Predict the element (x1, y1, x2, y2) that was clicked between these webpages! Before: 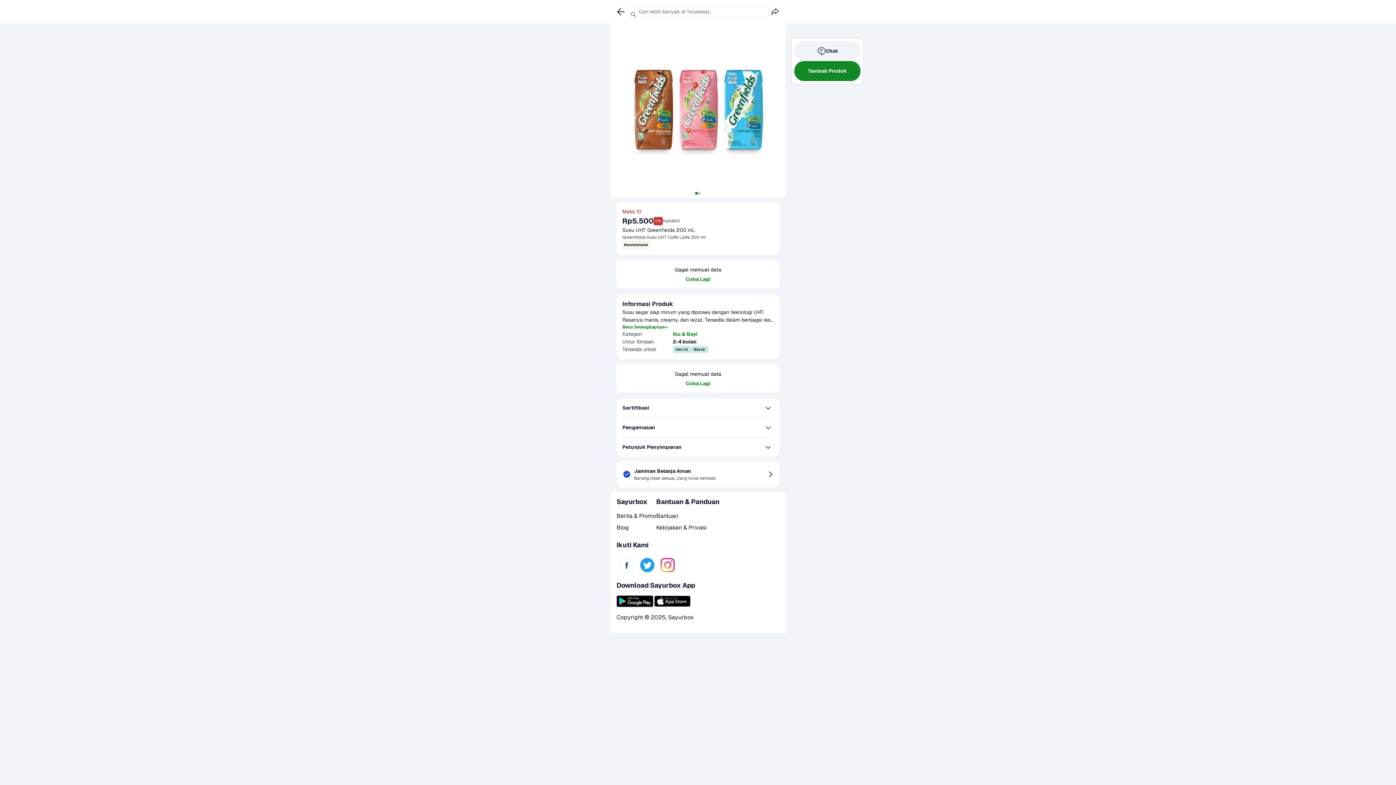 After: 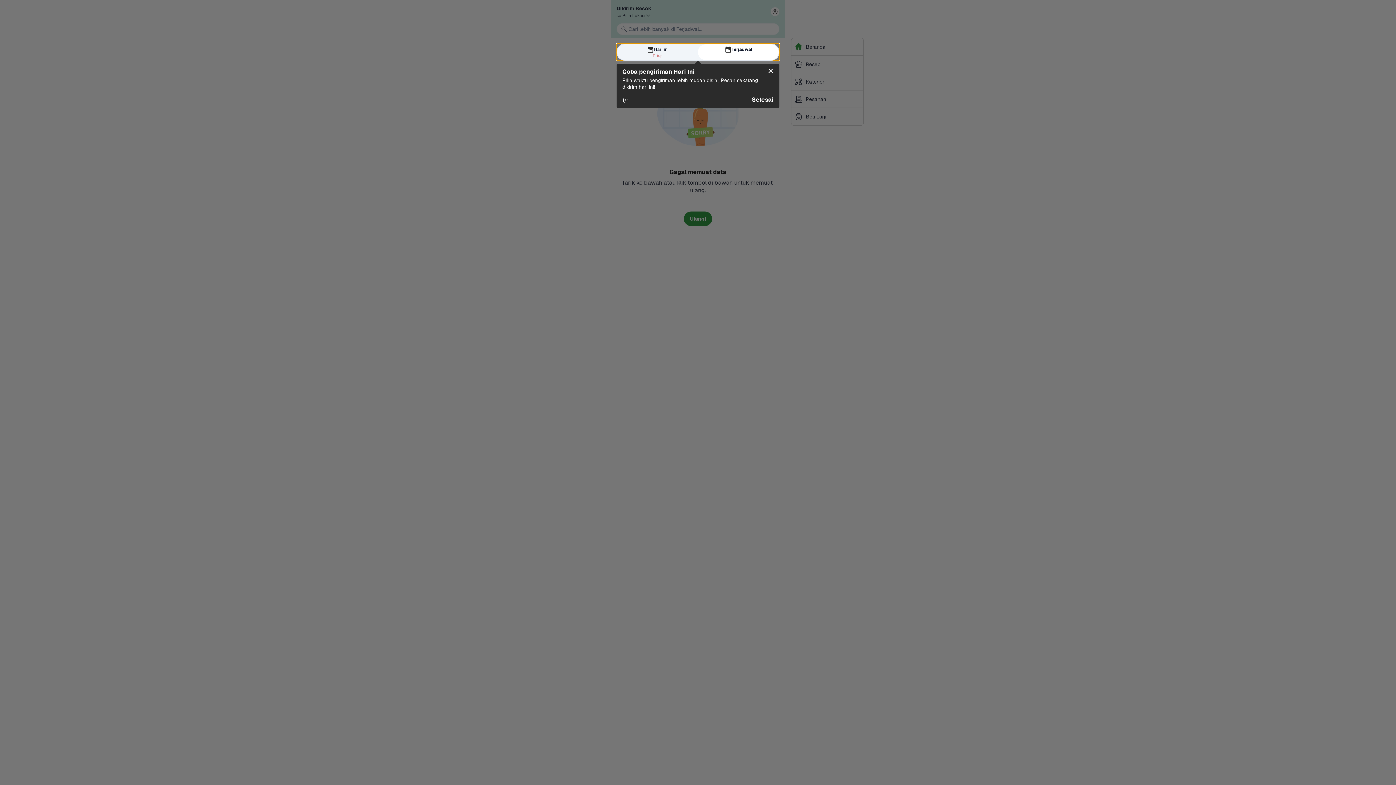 Action: bbox: (668, 613, 693, 621) label: Sayurbox